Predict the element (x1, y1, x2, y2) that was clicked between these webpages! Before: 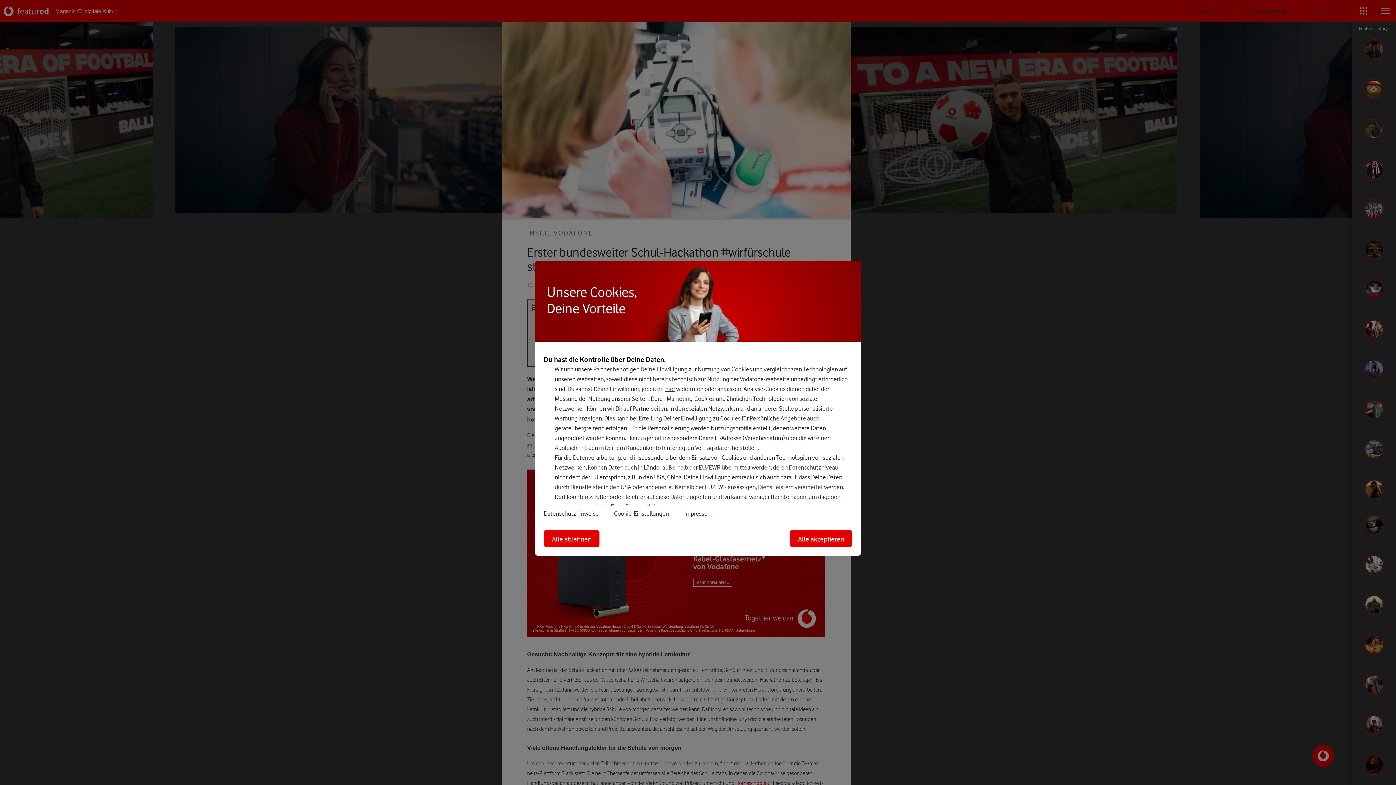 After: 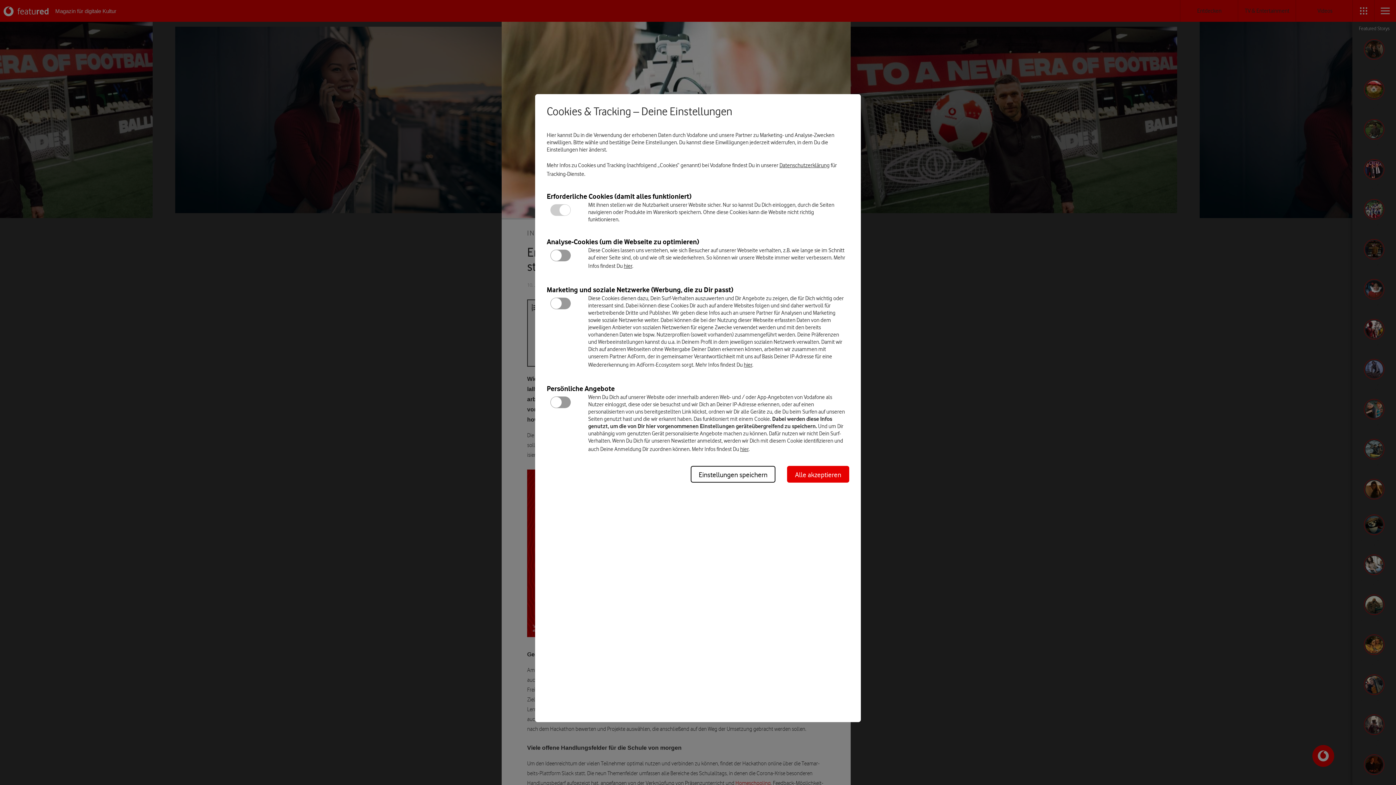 Action: bbox: (621, 510, 698, 517) label: Cookie-Einstellungen